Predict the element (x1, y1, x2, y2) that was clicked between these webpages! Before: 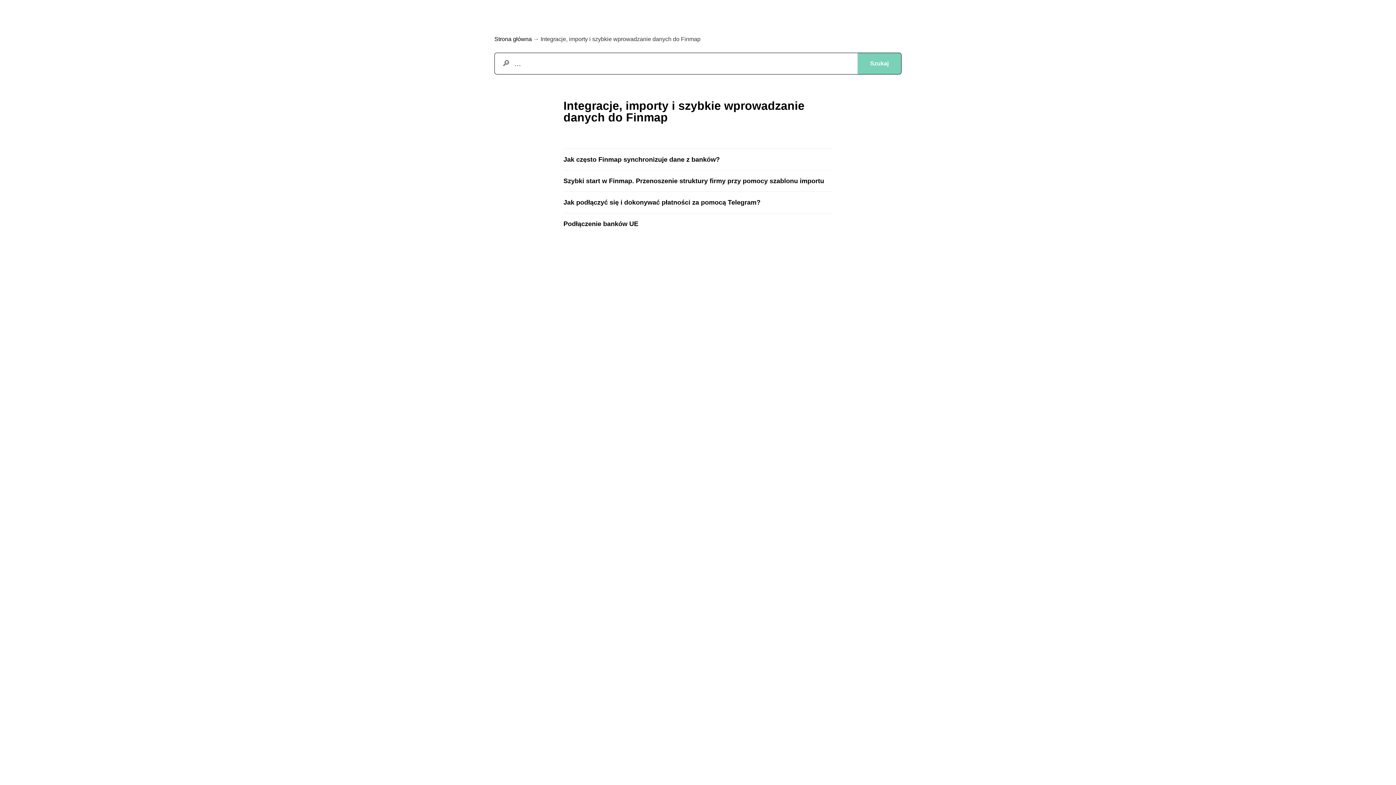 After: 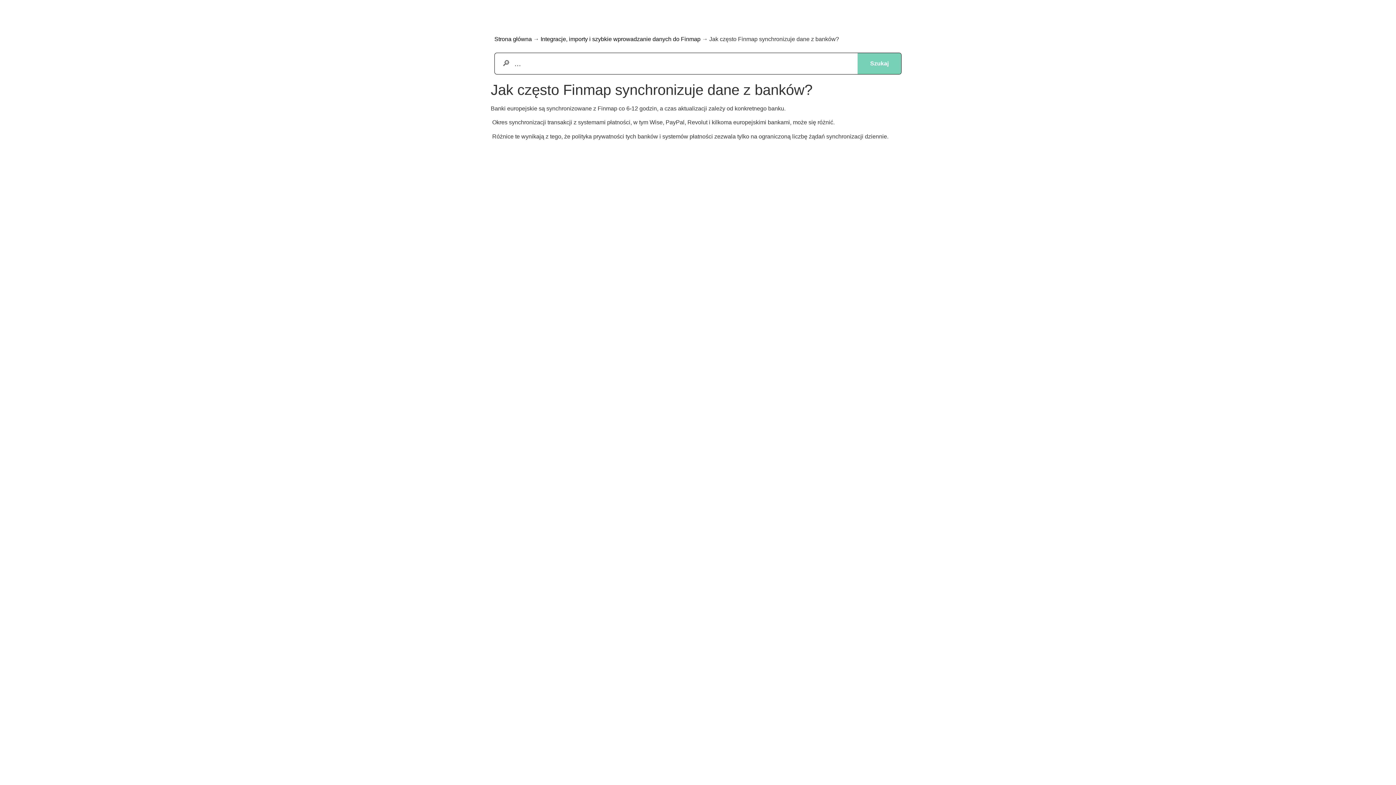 Action: bbox: (563, 156, 720, 163) label: Jak często Finmap synchronizuje dane z banków?